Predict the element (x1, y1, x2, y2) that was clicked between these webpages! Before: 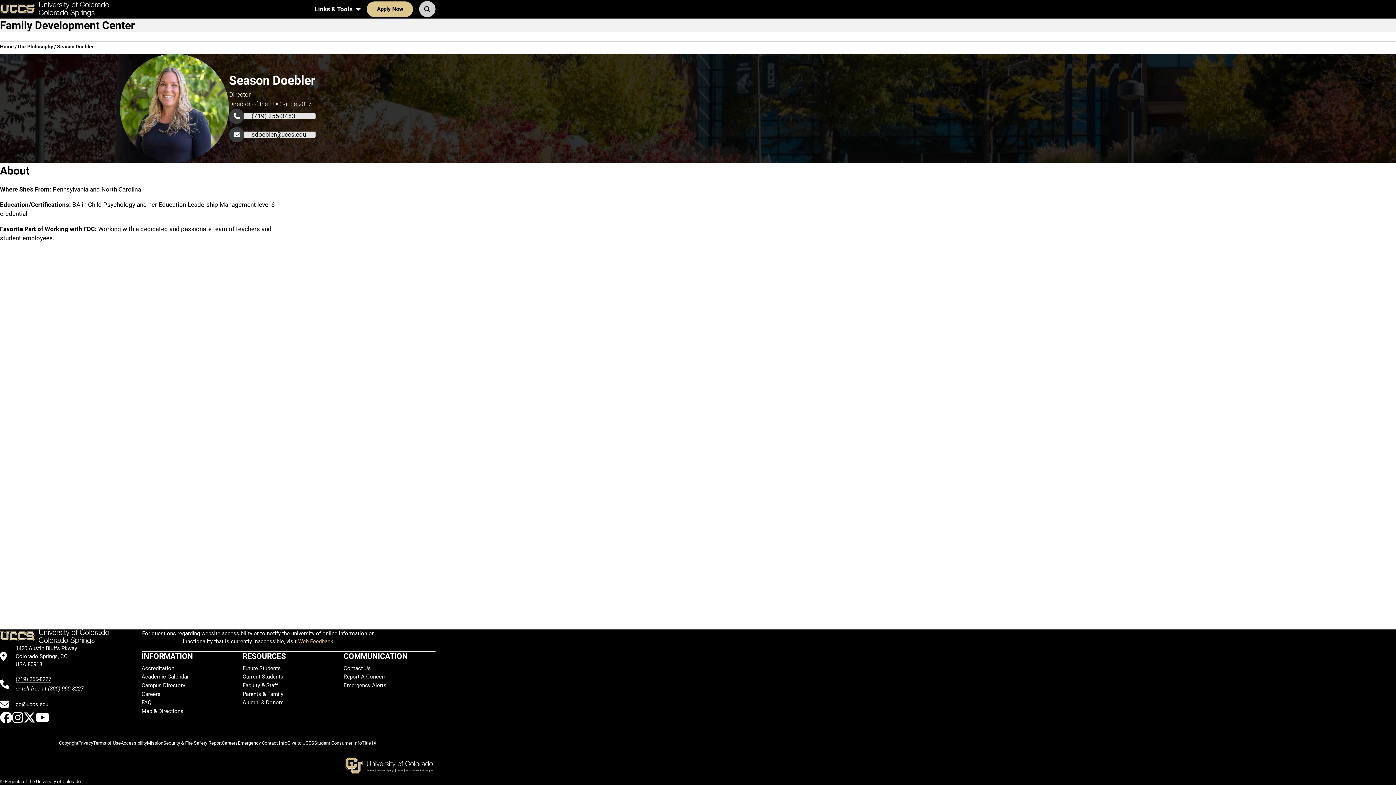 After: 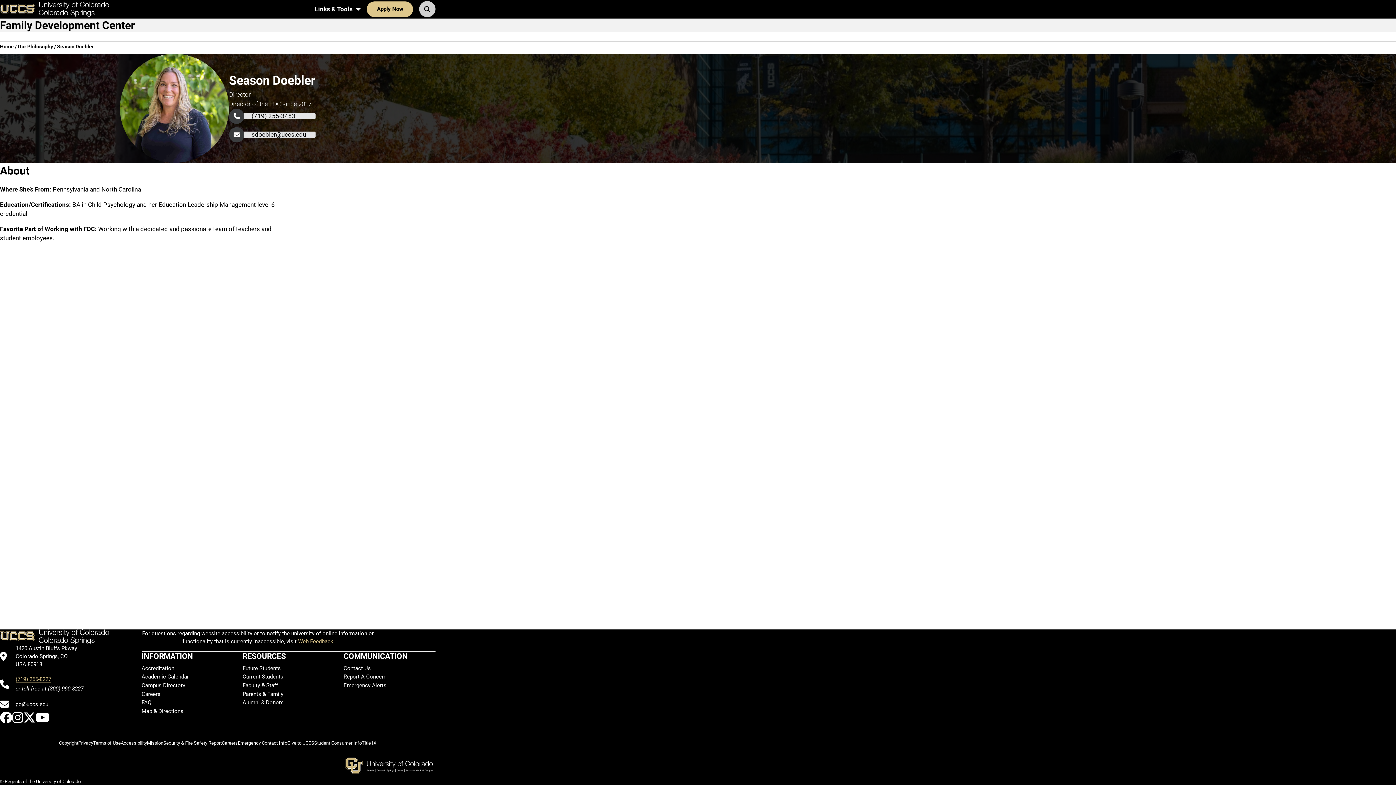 Action: label: UCCS's phone number bbox: (15, 676, 51, 683)